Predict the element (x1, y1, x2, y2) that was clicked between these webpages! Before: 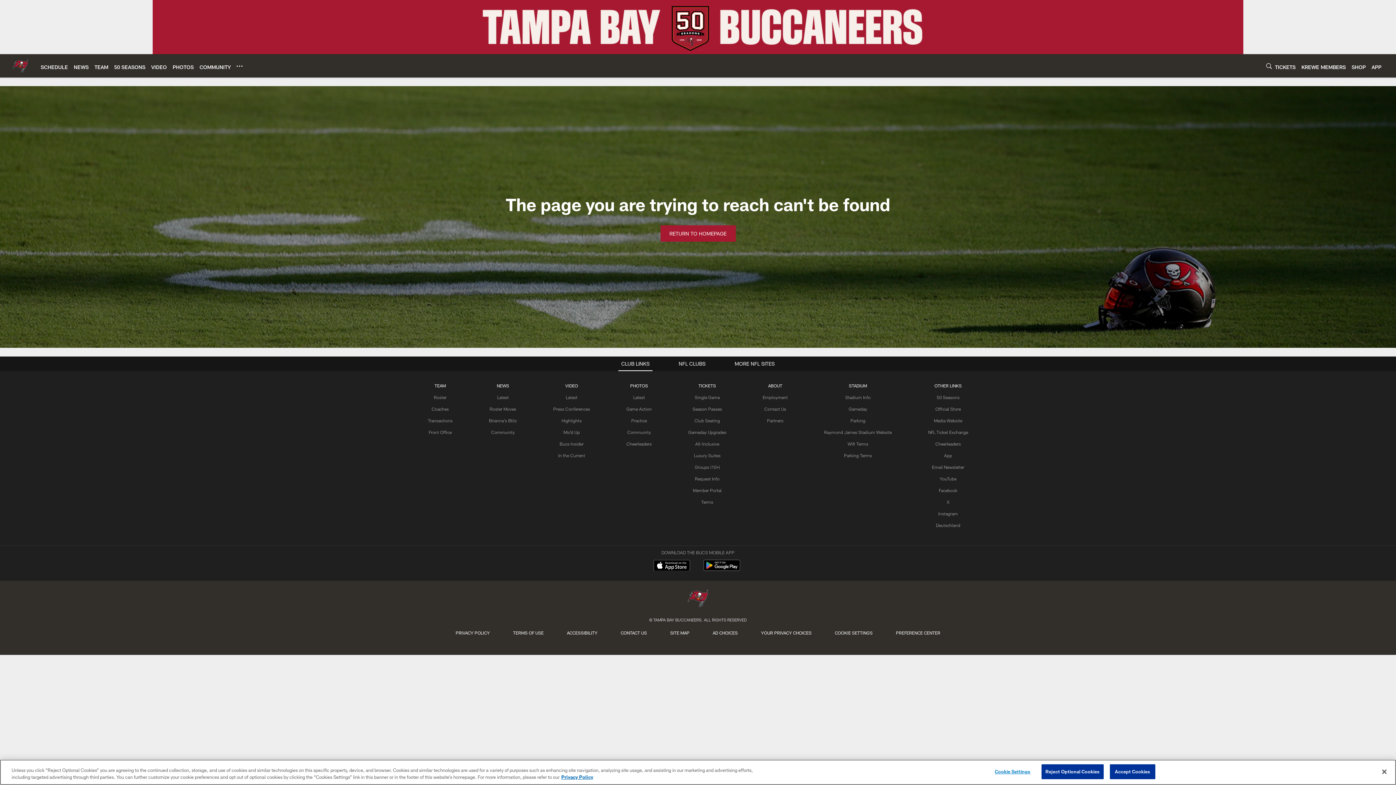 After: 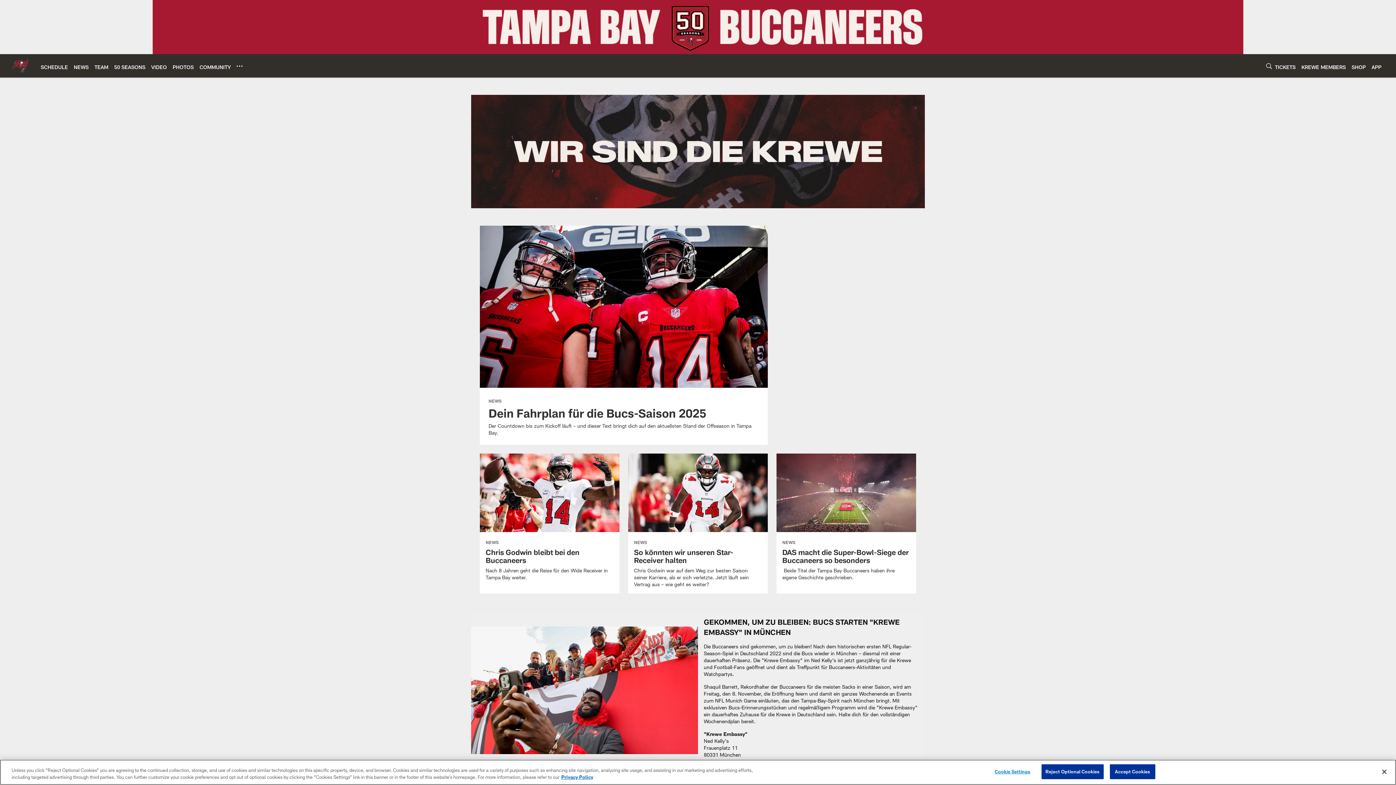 Action: label: Deutschland bbox: (936, 522, 960, 528)